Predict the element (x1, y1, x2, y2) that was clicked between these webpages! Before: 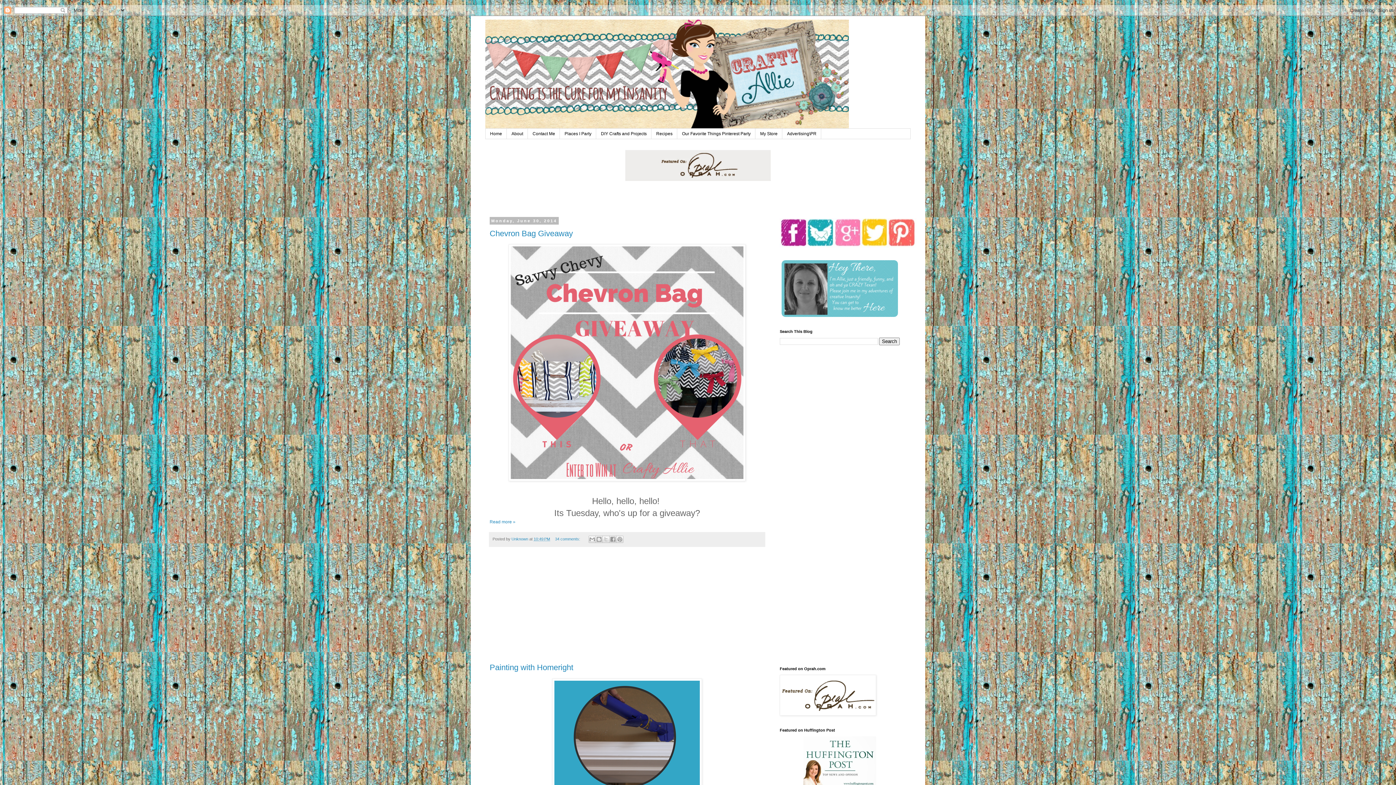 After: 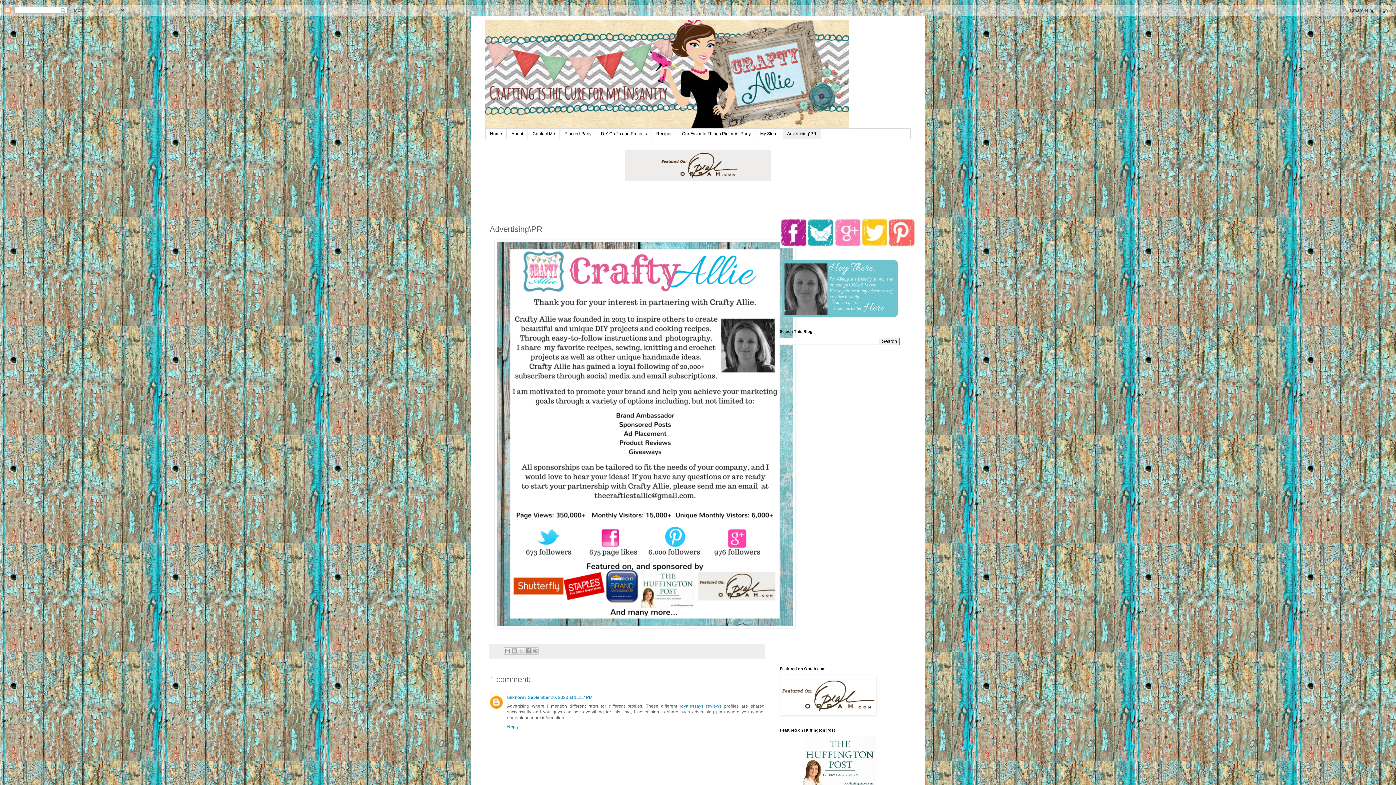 Action: bbox: (782, 128, 821, 139) label: Advertising\PR